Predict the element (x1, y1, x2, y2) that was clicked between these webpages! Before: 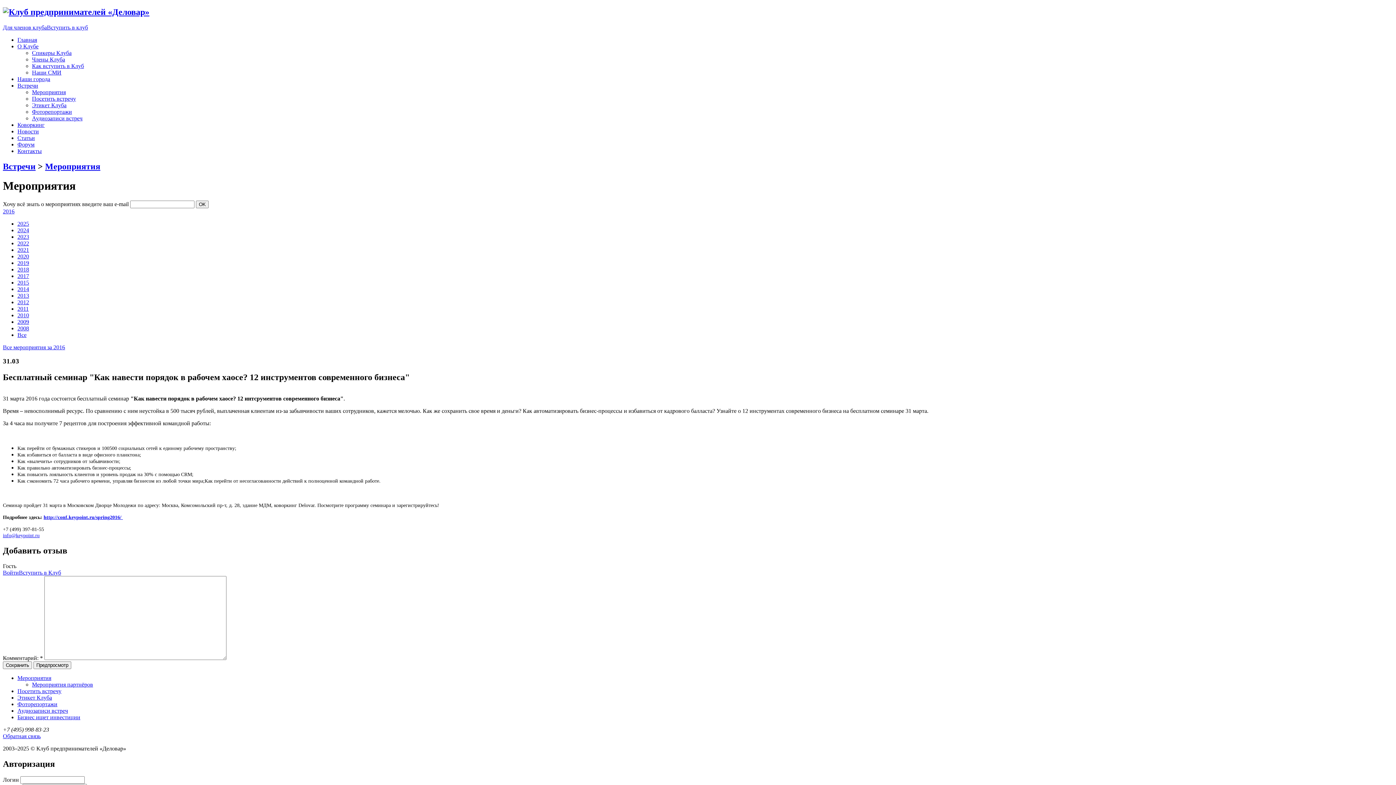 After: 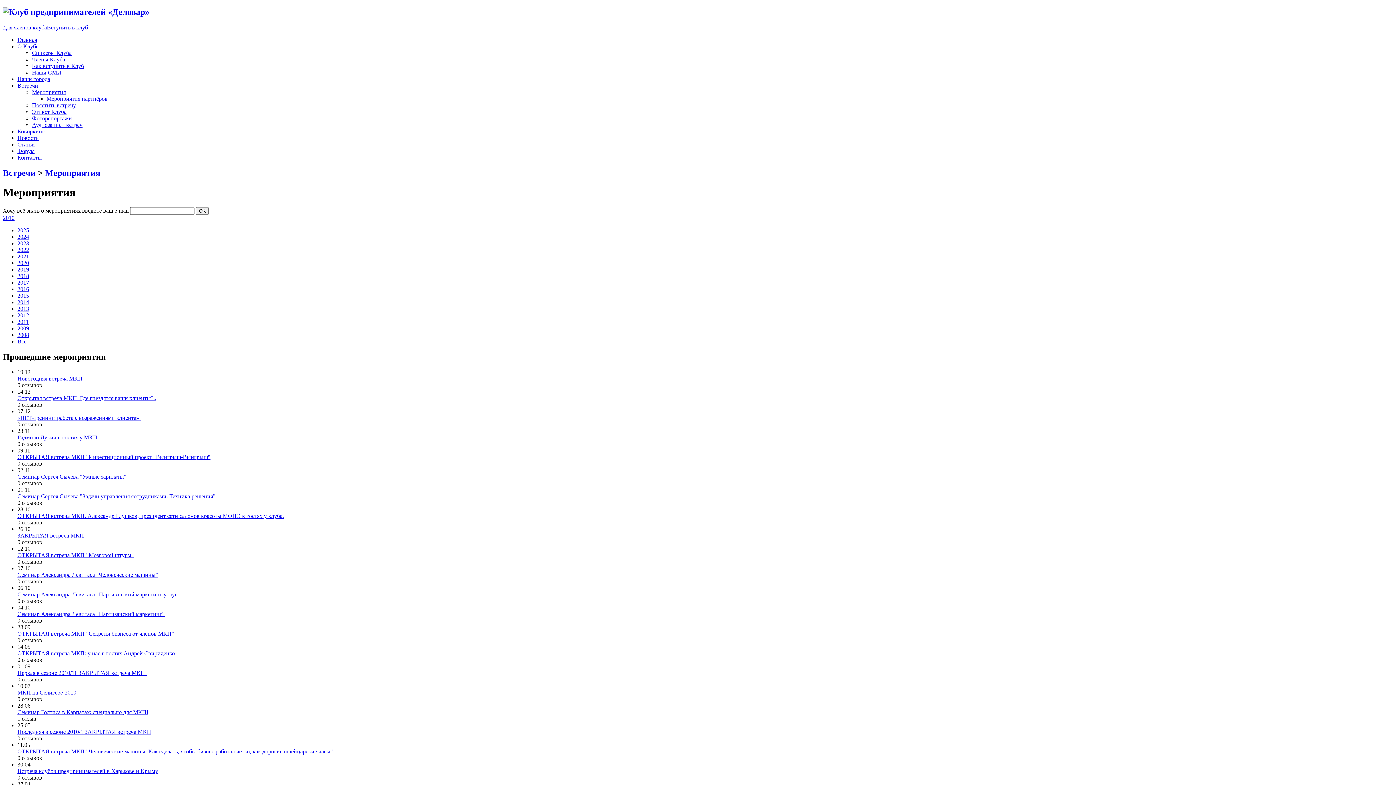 Action: label: 2010 bbox: (17, 312, 29, 318)